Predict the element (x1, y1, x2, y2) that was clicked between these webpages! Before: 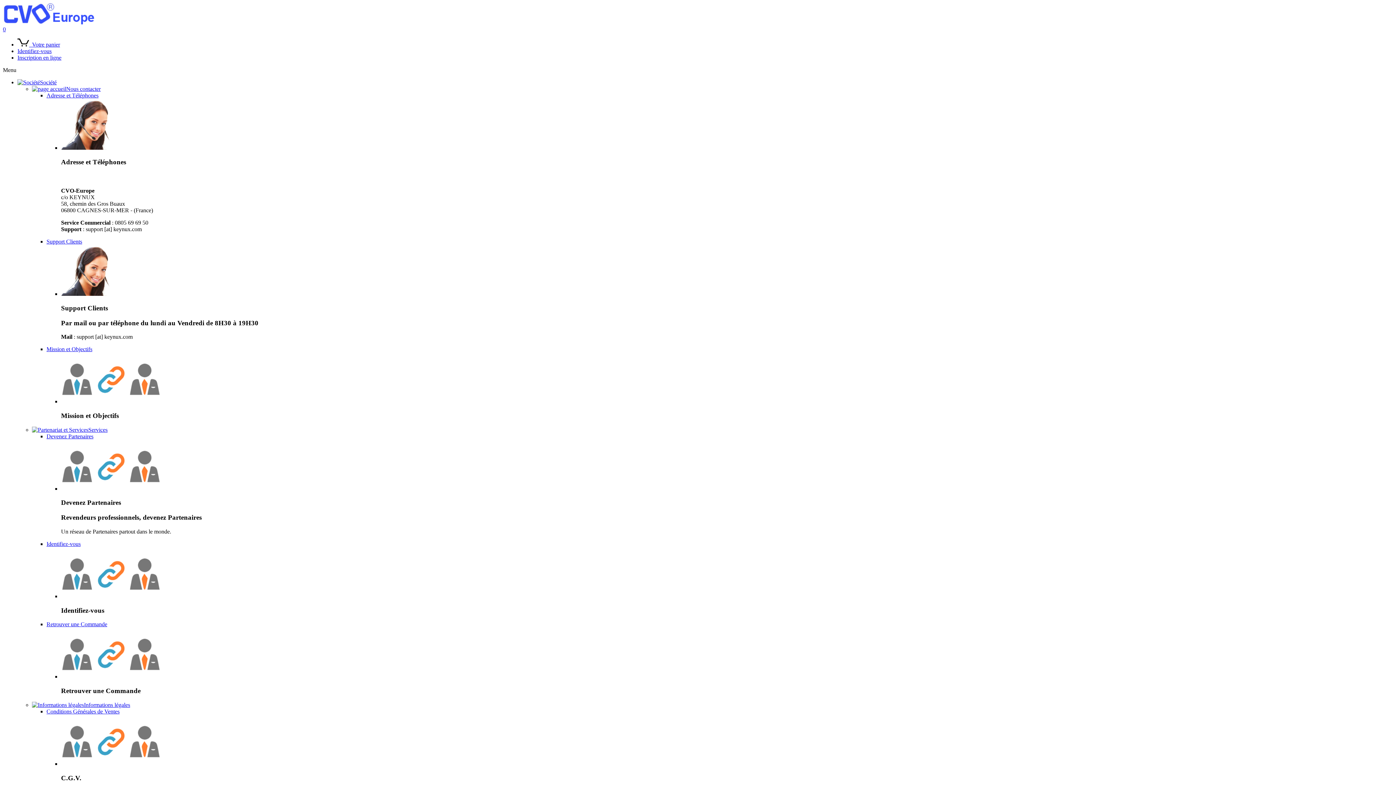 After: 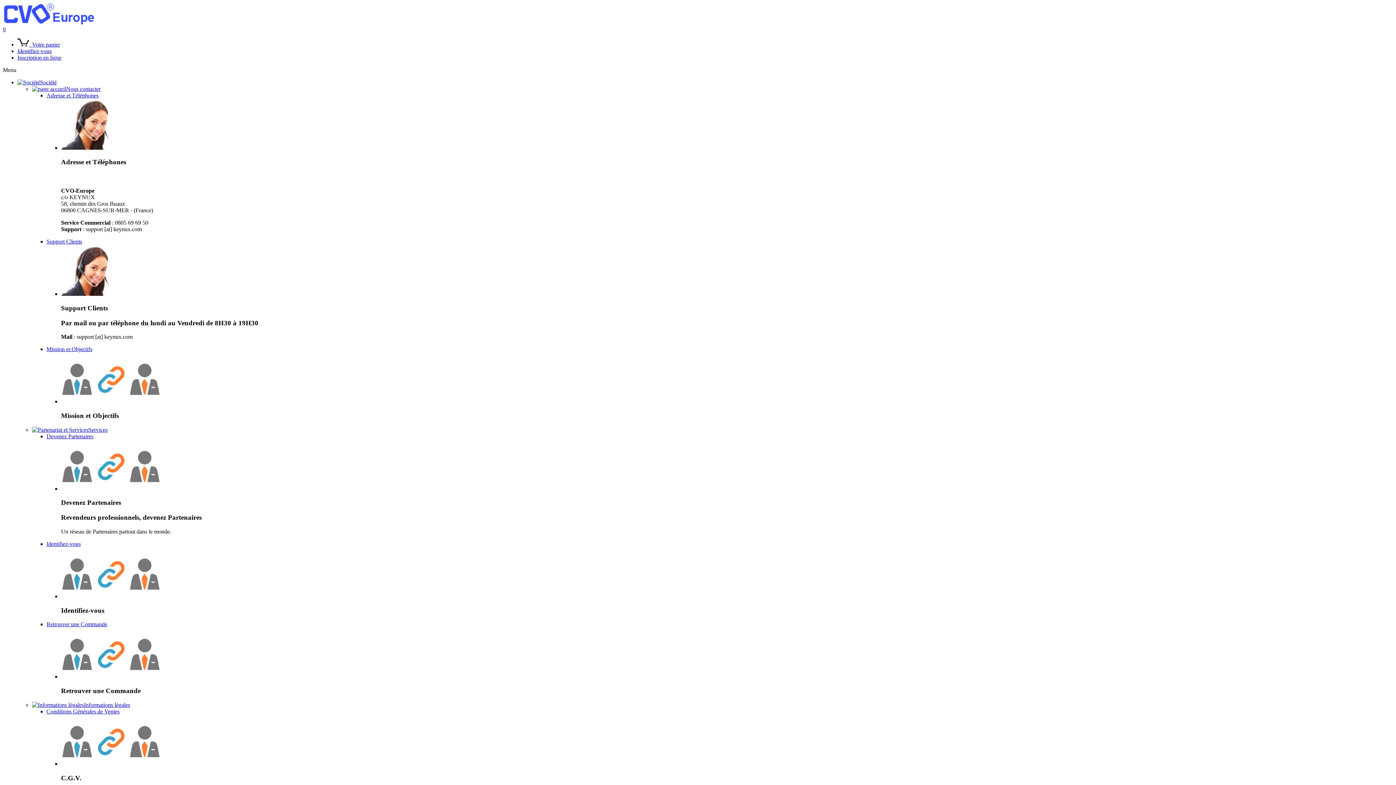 Action: bbox: (46, 621, 107, 627) label: Retrouver une Commande